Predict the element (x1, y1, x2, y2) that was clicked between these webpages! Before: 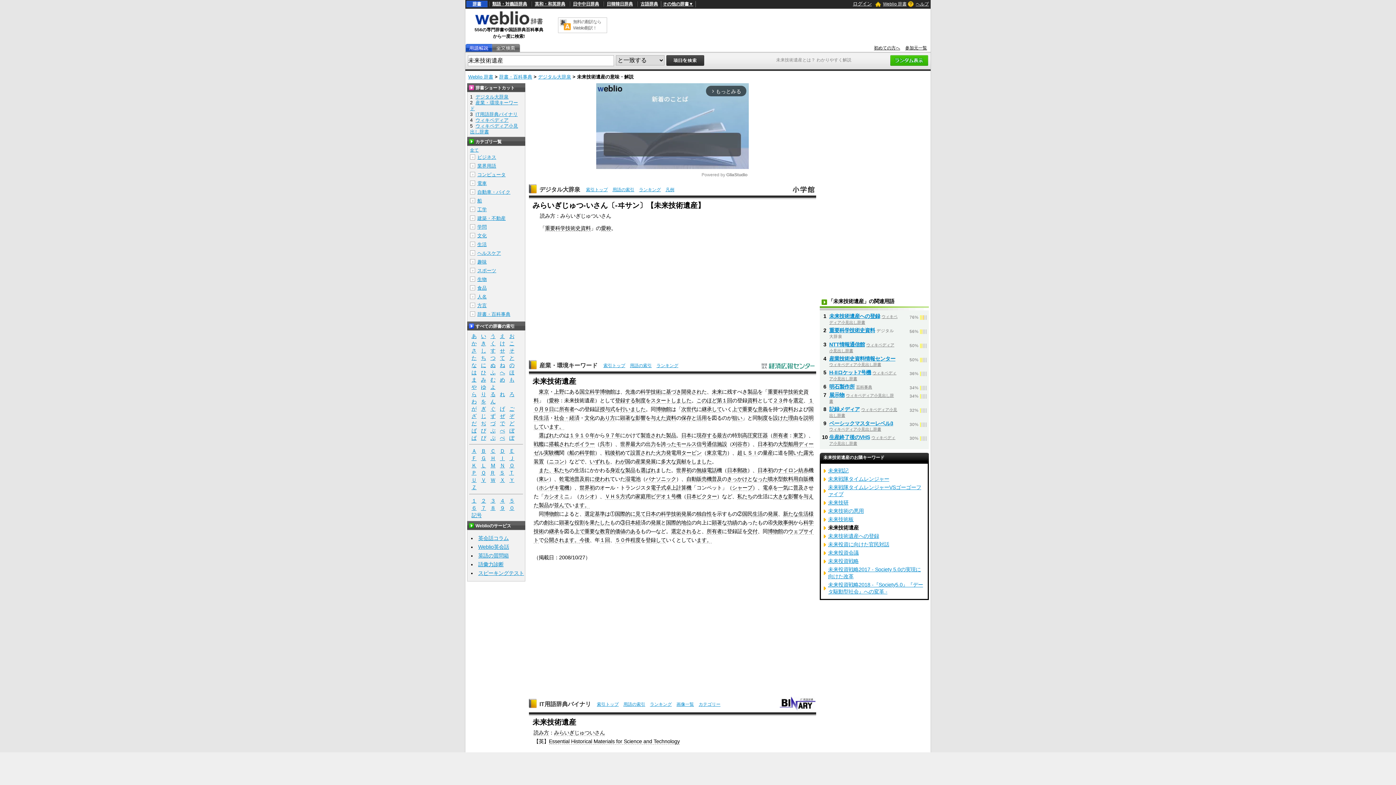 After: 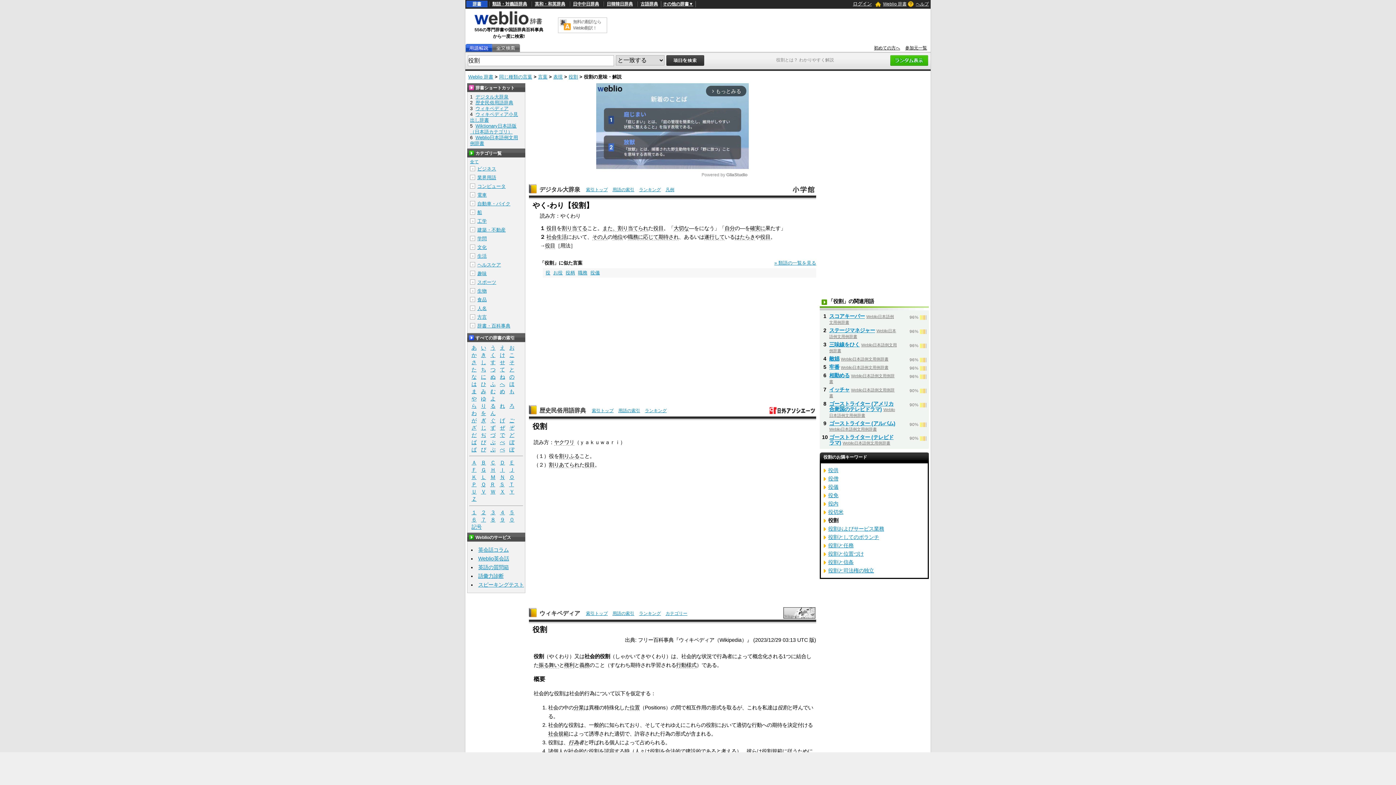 Action: label: 役割 bbox: (574, 520, 584, 526)